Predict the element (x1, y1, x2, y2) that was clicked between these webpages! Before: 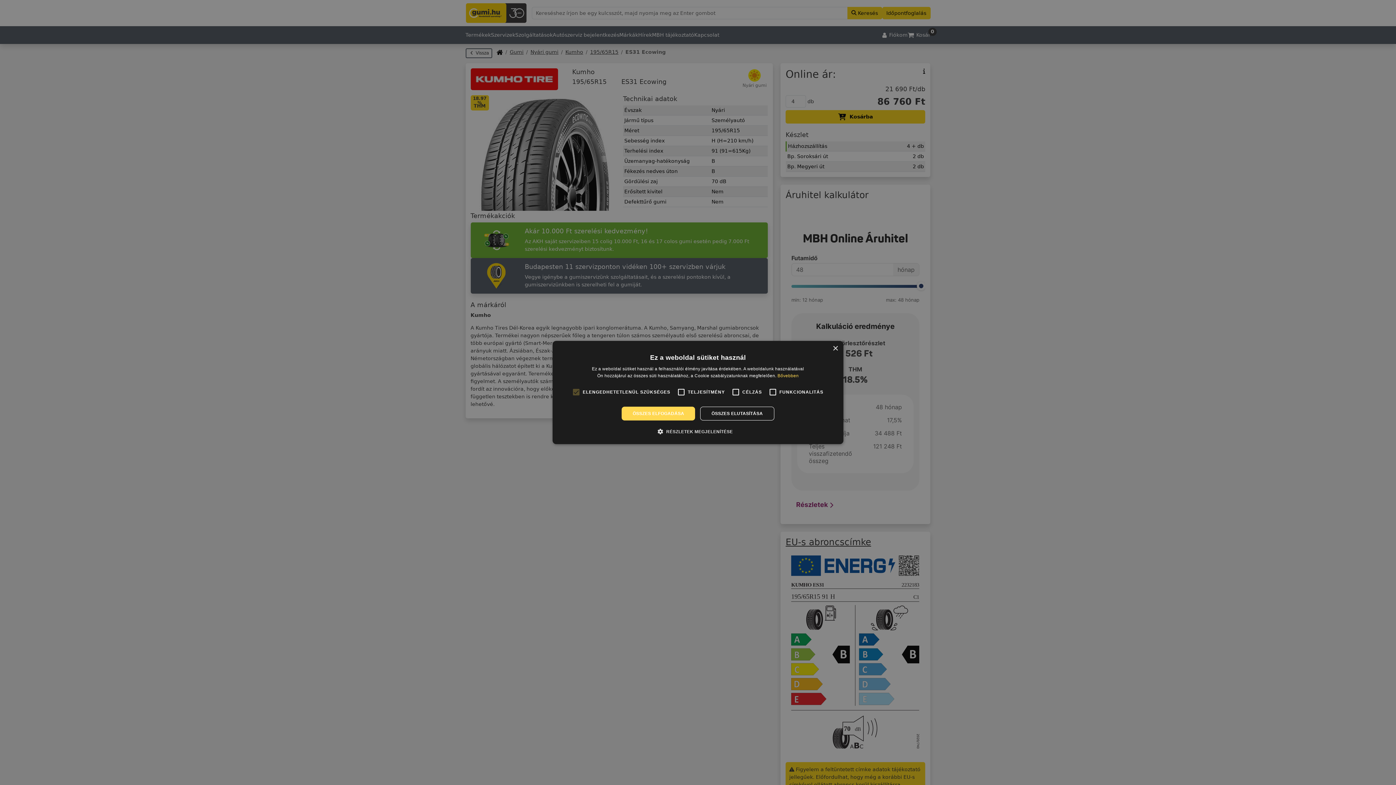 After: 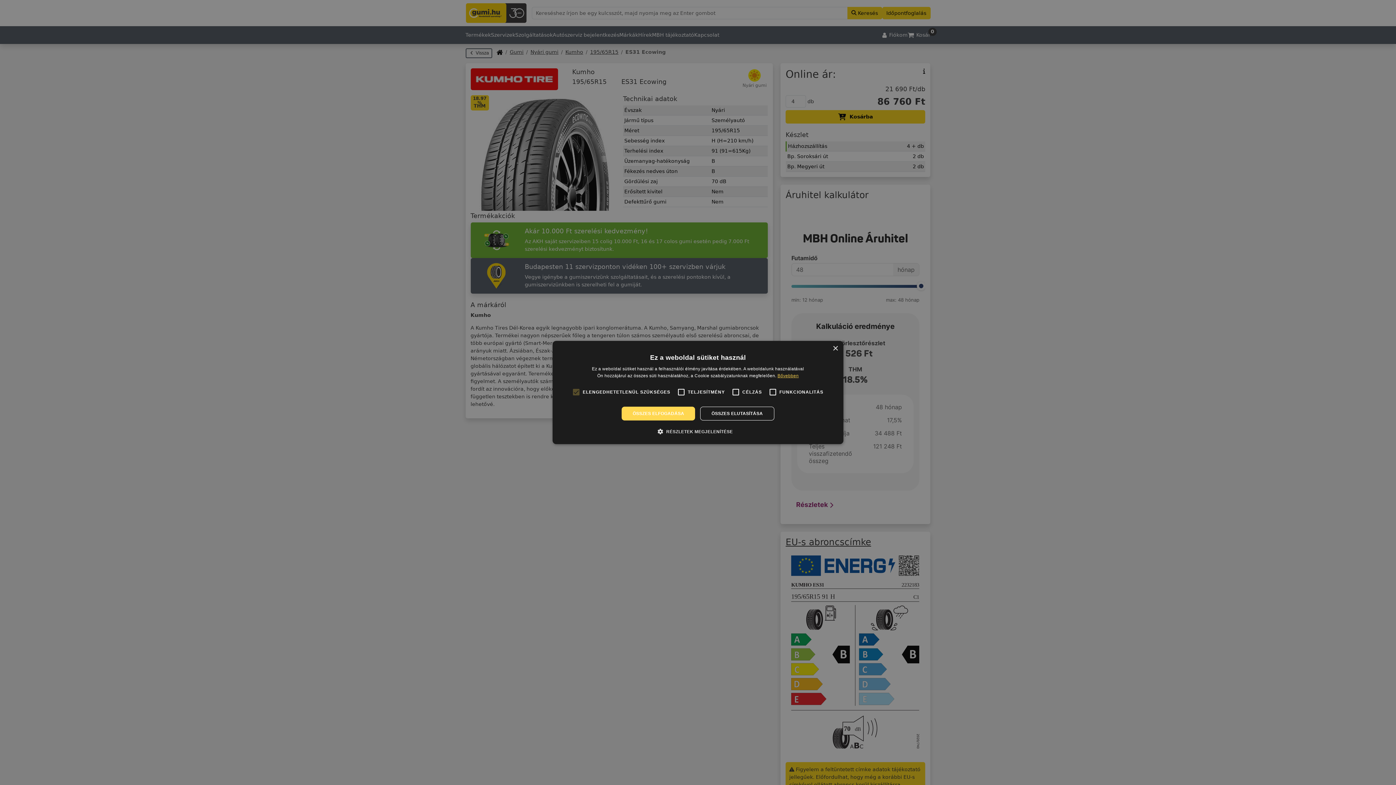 Action: bbox: (777, 373, 798, 378) label: Bővebben, opens a new window